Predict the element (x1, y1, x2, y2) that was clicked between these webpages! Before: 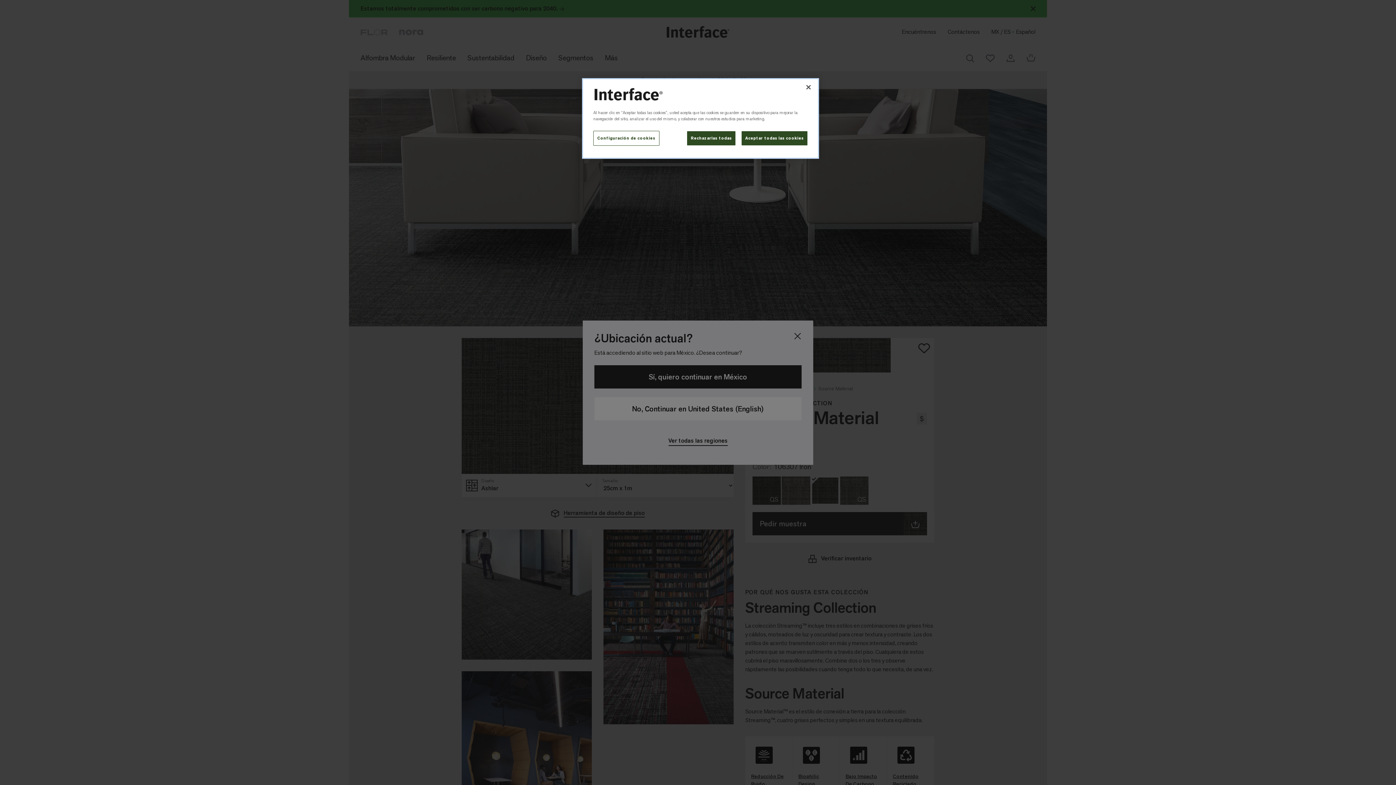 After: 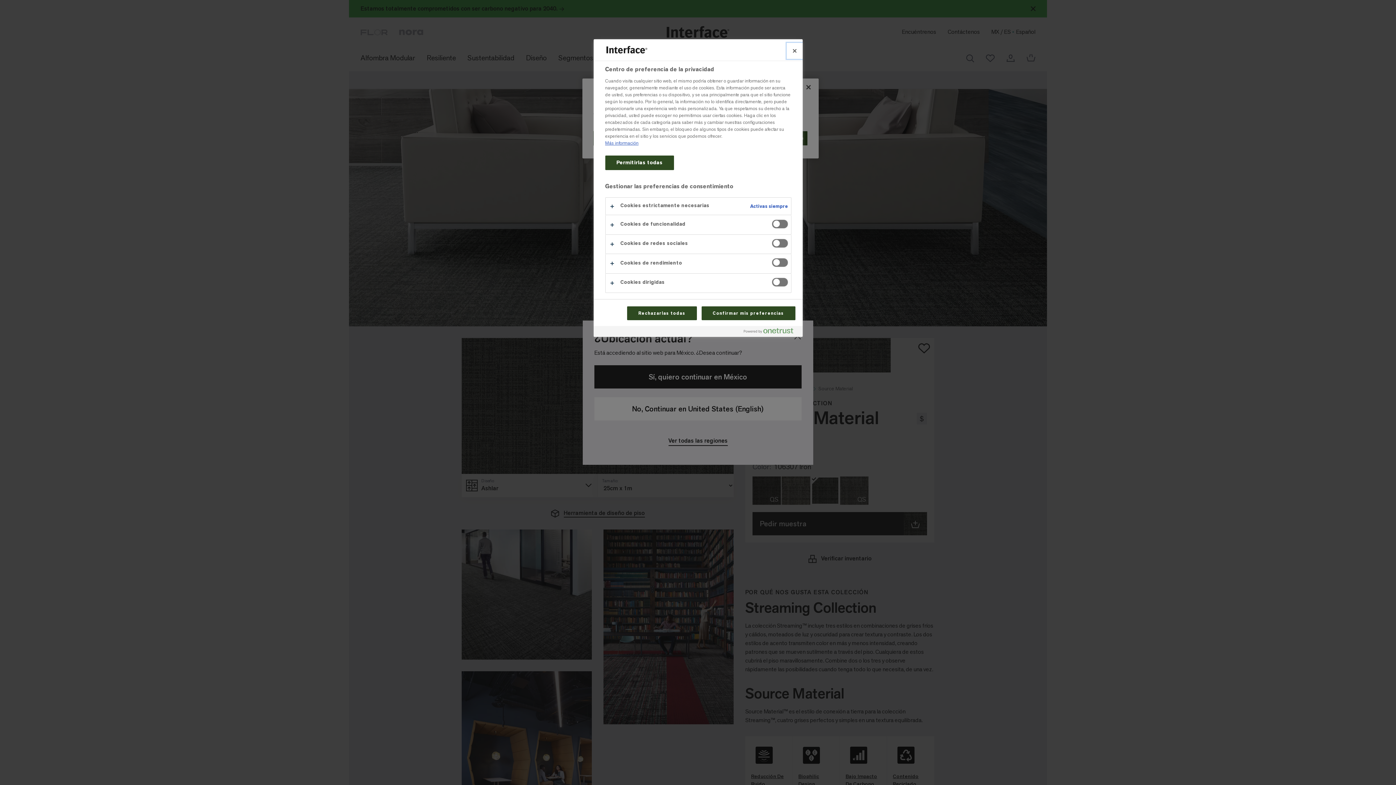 Action: bbox: (593, 130, 659, 145) label: Configuración de cookies